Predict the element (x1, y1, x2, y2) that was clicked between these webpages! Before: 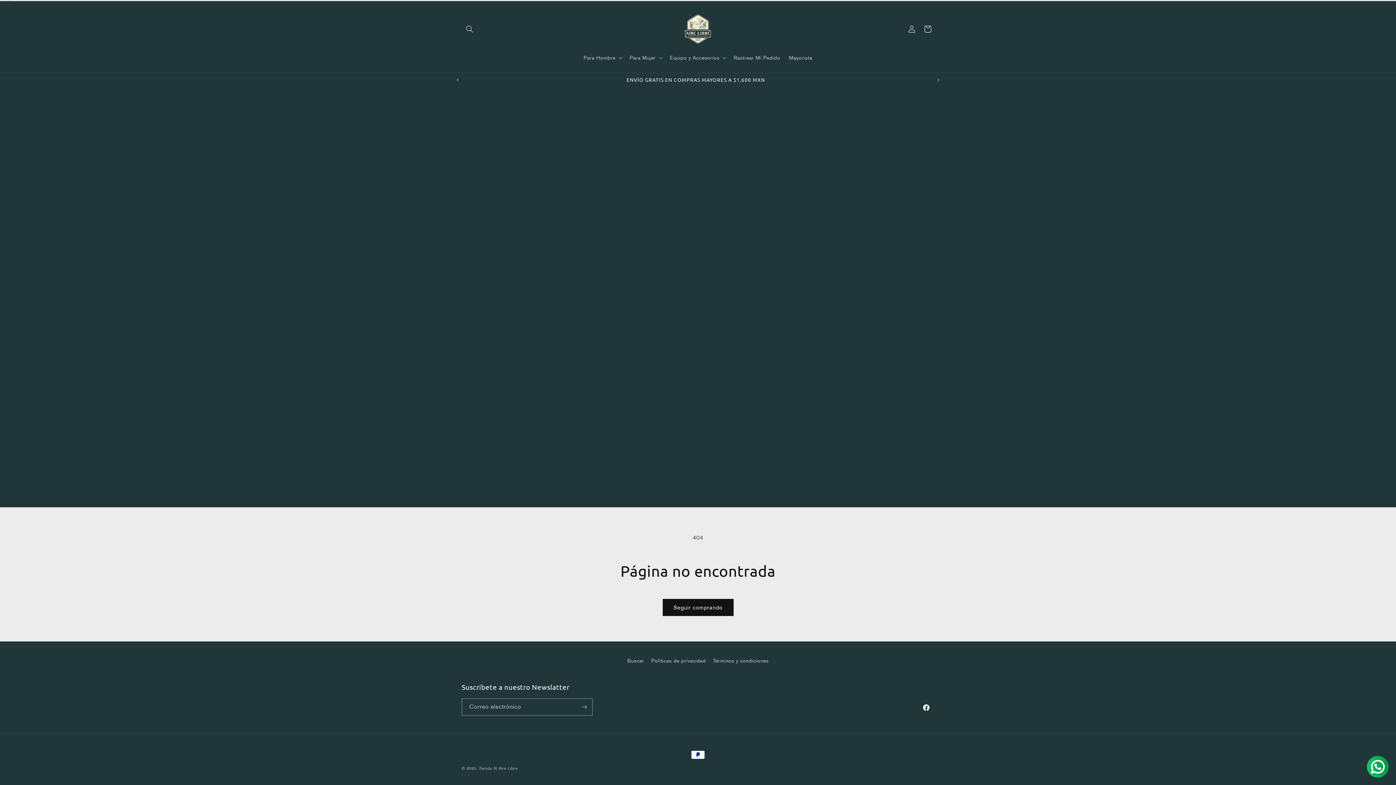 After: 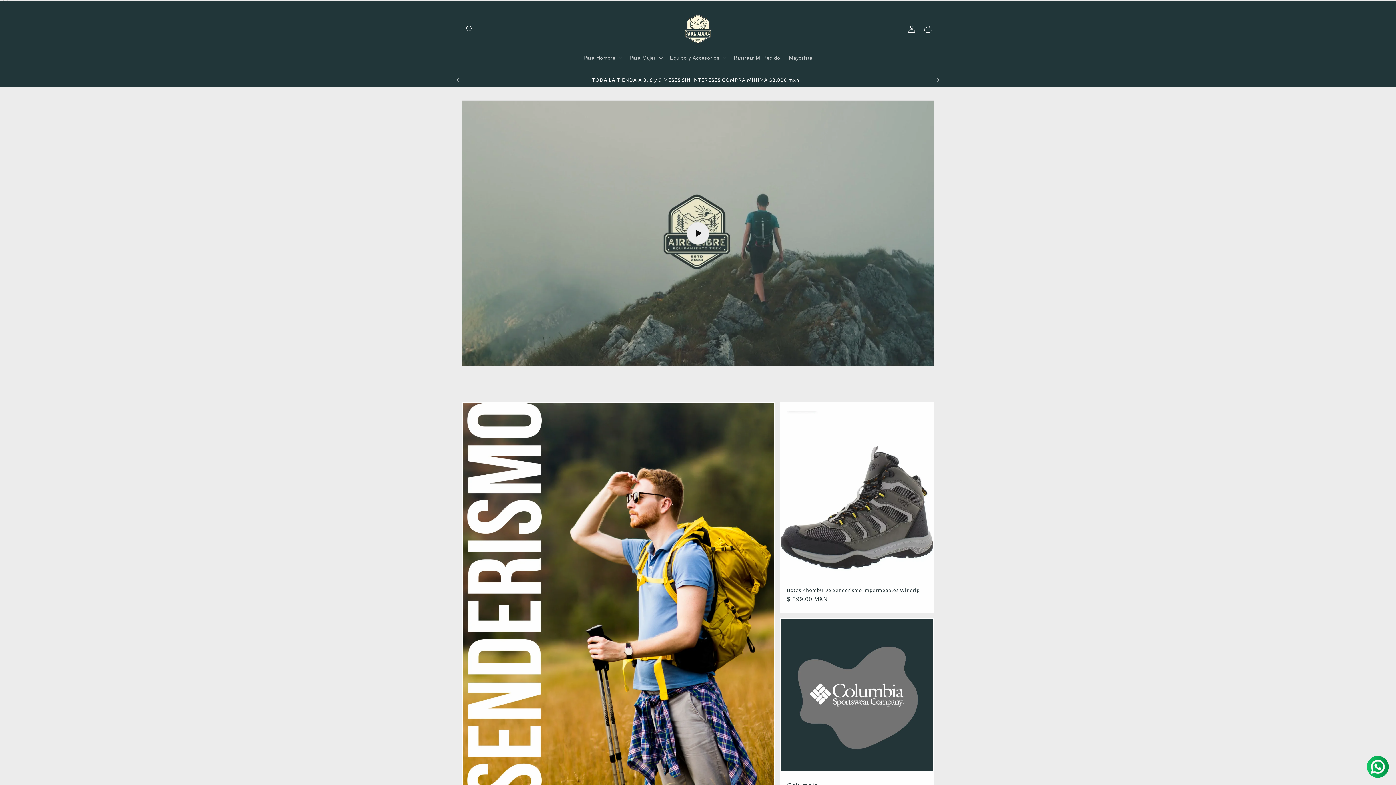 Action: bbox: (677, 8, 719, 50)